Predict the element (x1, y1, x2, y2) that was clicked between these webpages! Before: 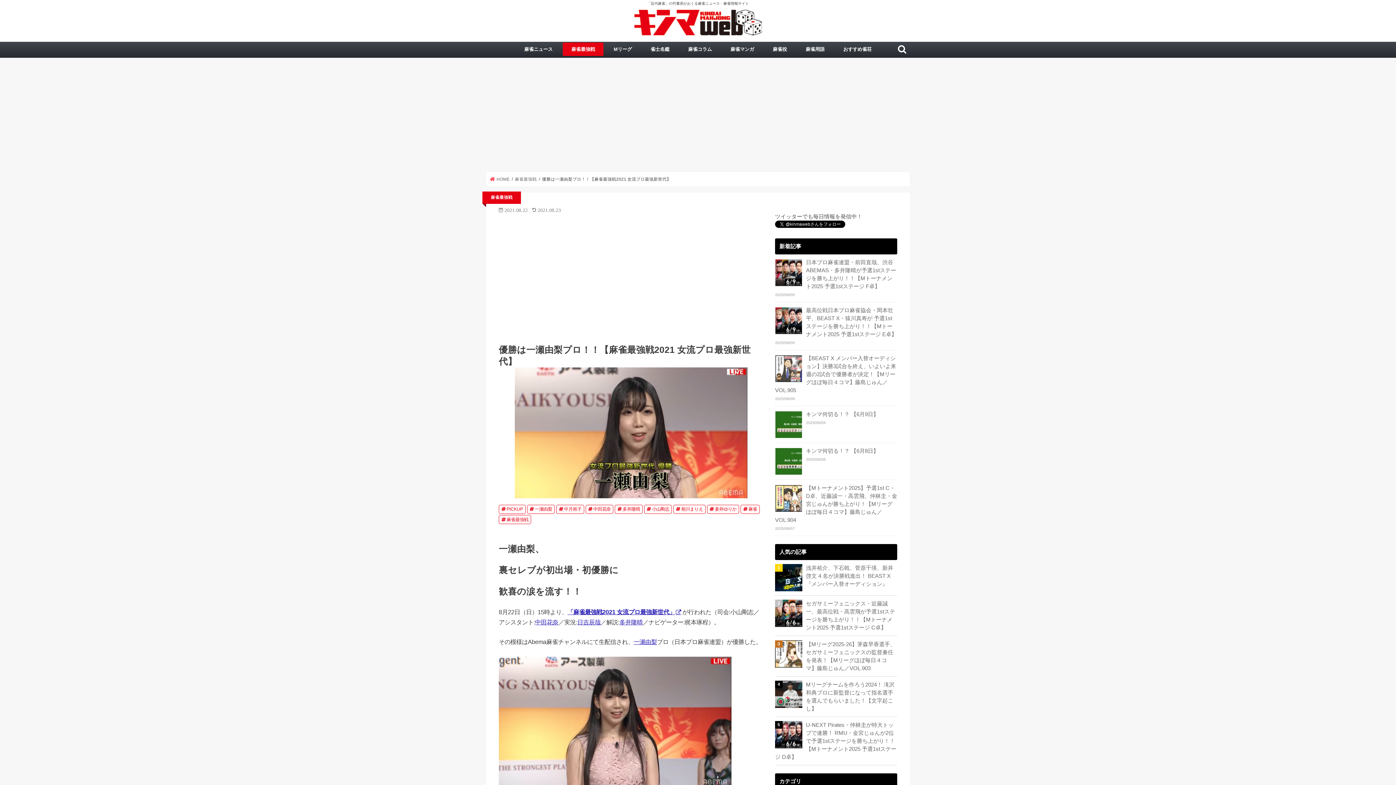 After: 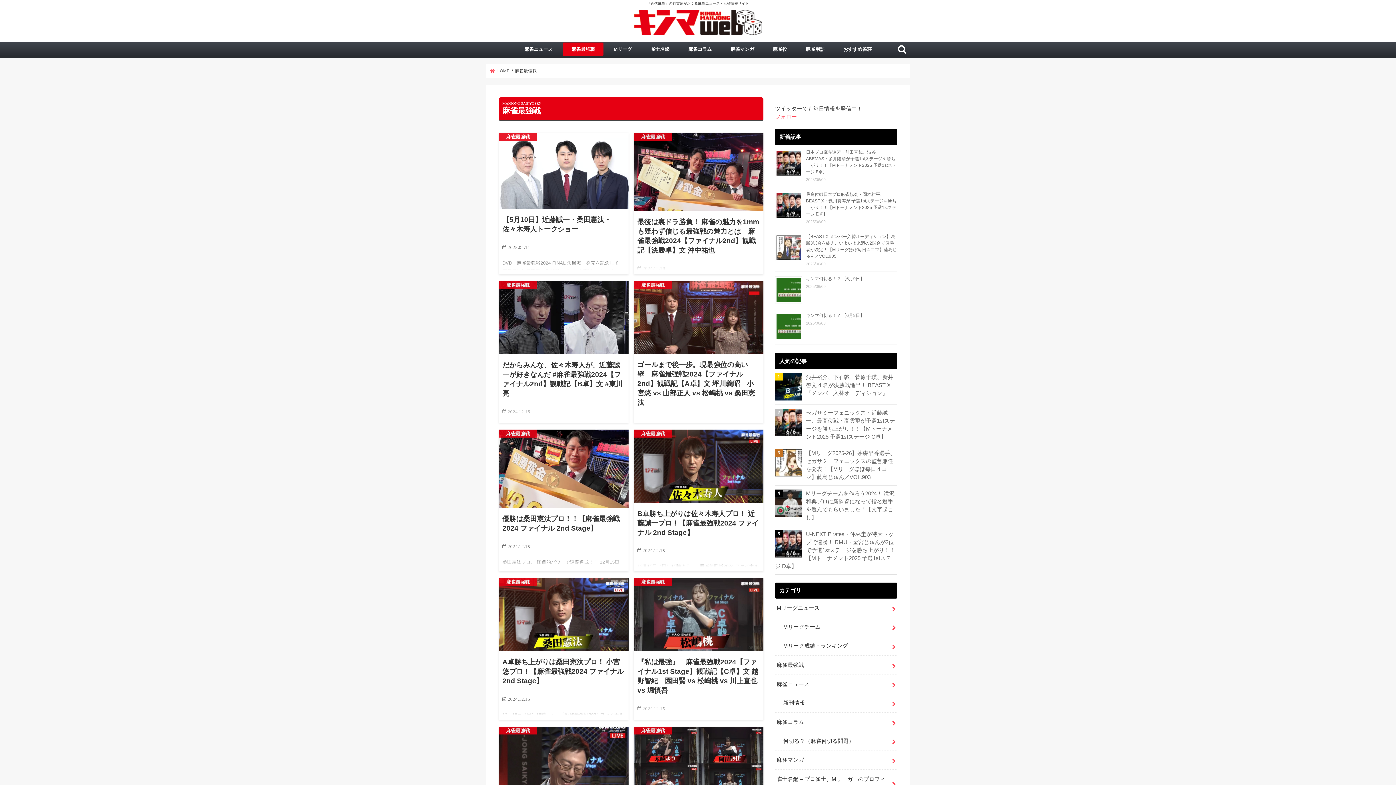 Action: bbox: (515, 176, 536, 181) label: 麻雀最強戦